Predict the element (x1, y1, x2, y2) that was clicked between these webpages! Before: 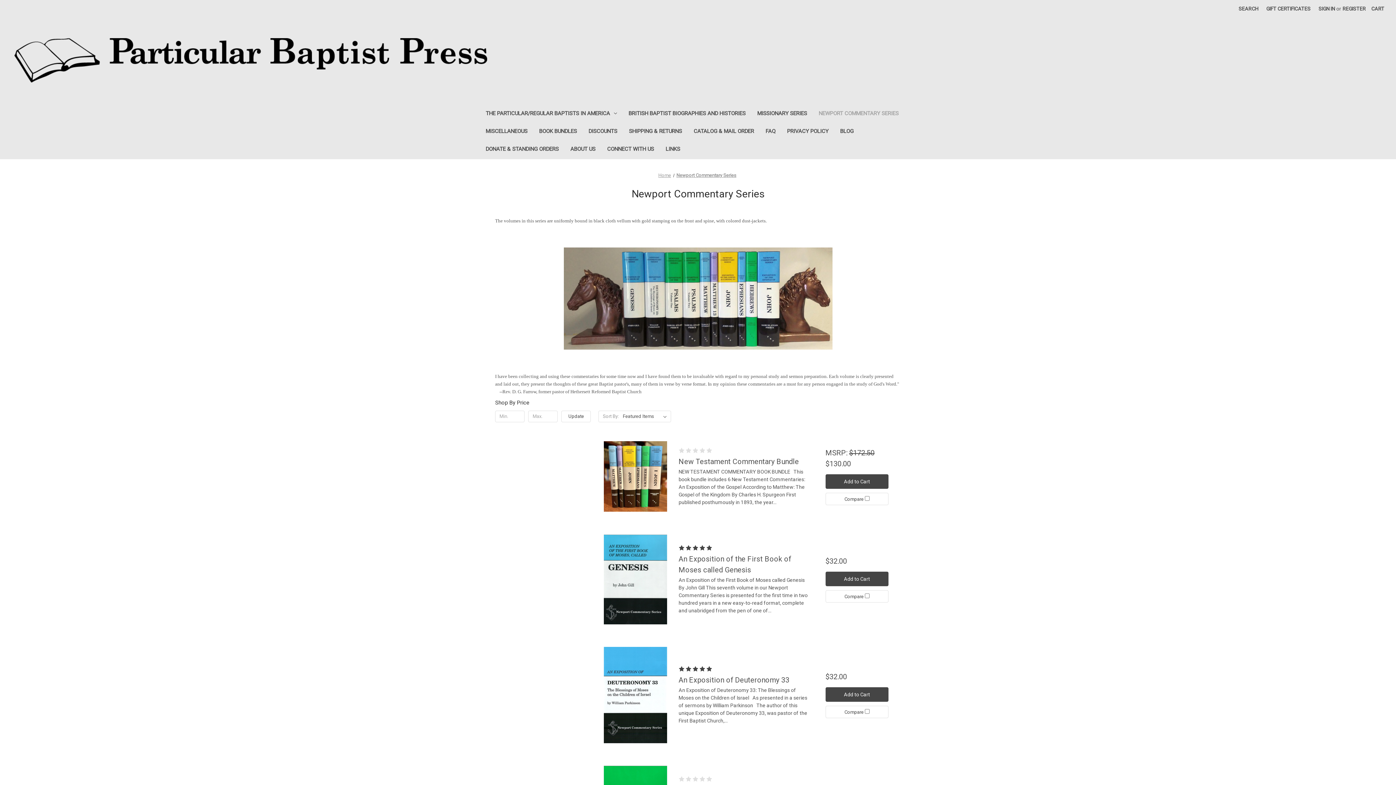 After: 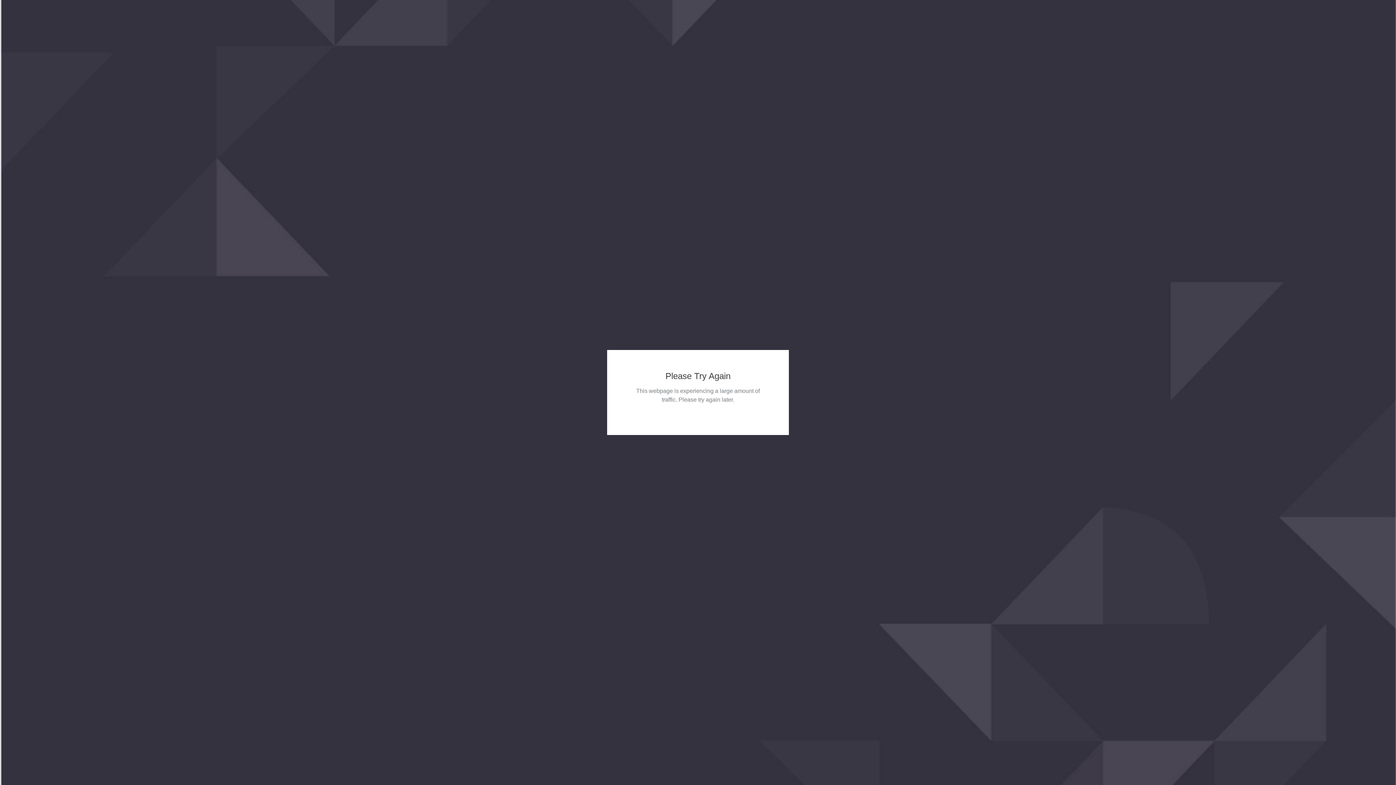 Action: bbox: (533, 123, 582, 141) label: Book Bundles